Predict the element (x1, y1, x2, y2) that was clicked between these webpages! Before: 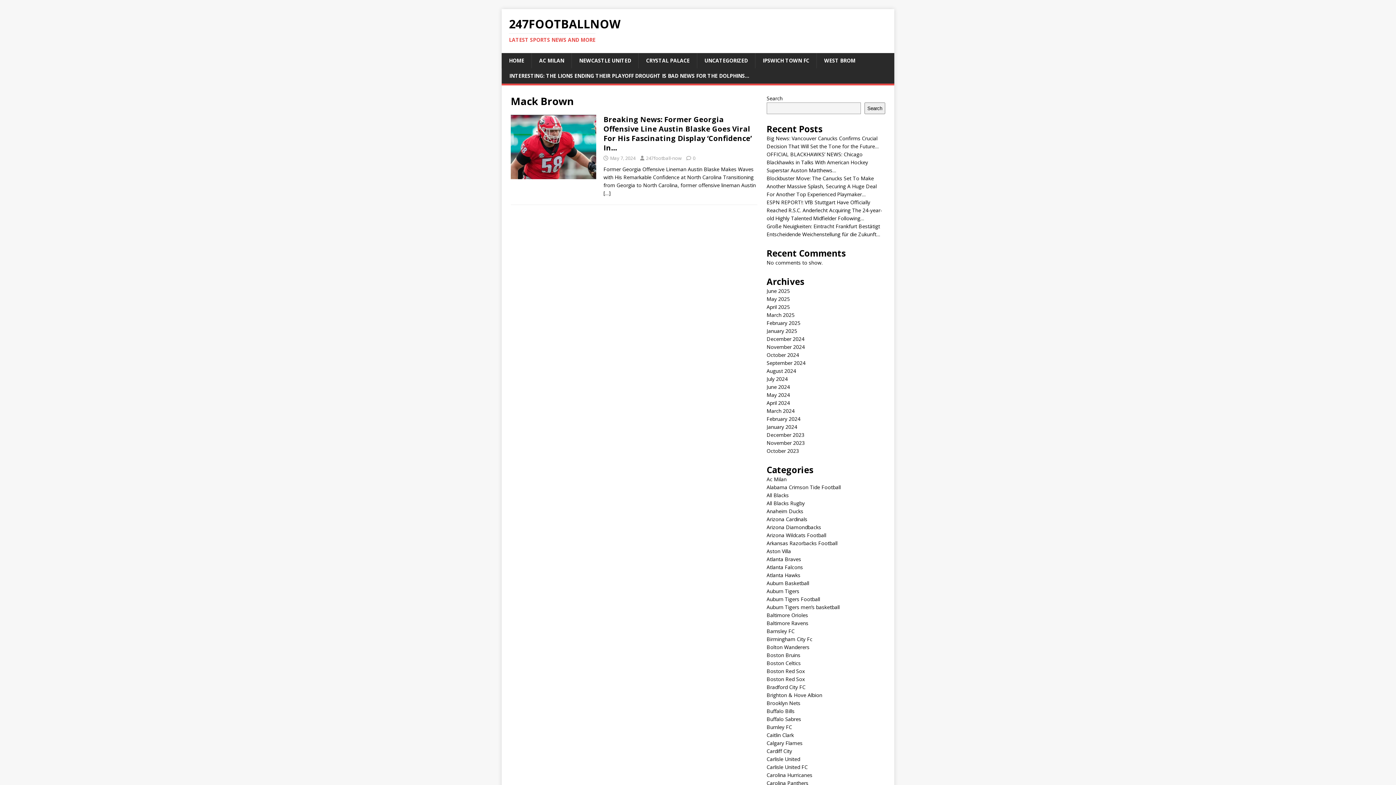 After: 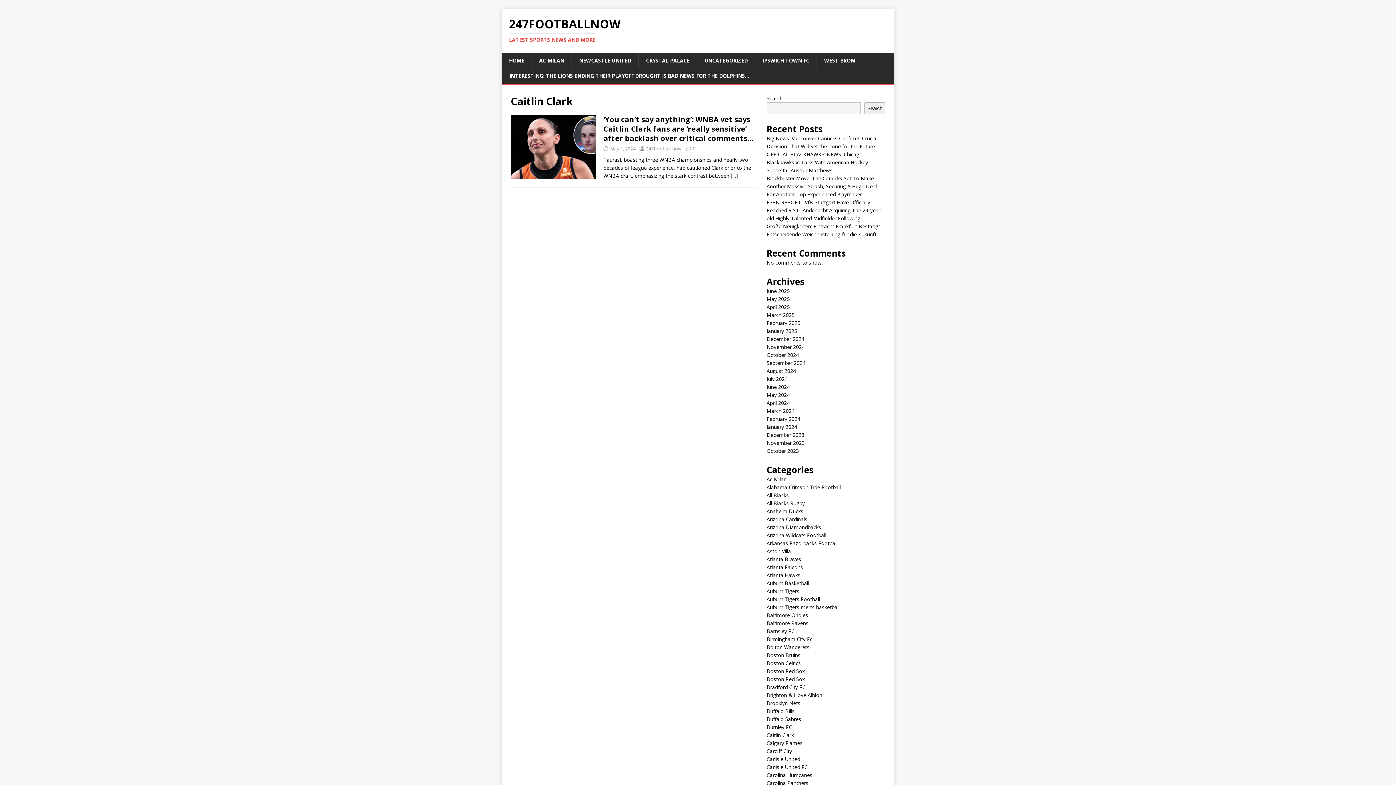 Action: label: Caitlin Clark bbox: (766, 732, 794, 738)